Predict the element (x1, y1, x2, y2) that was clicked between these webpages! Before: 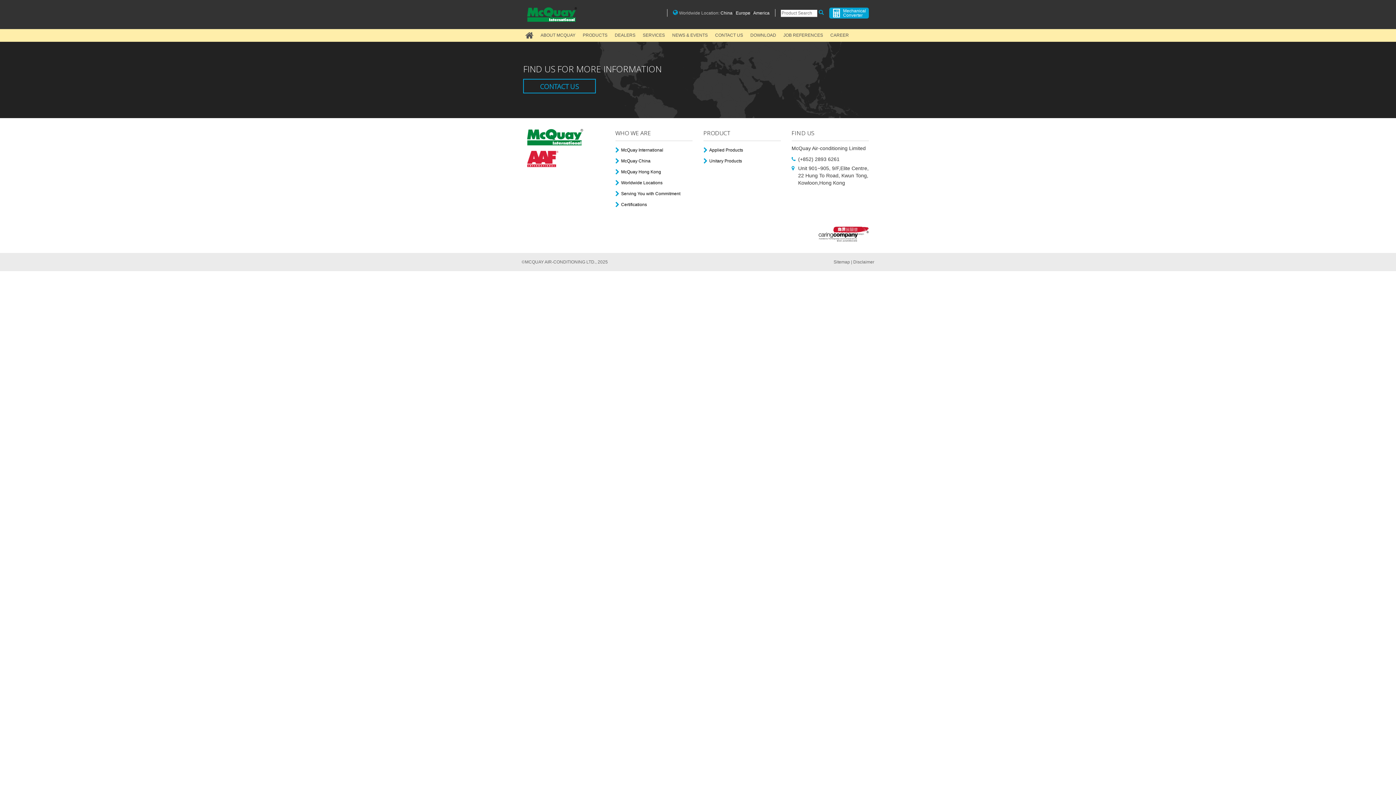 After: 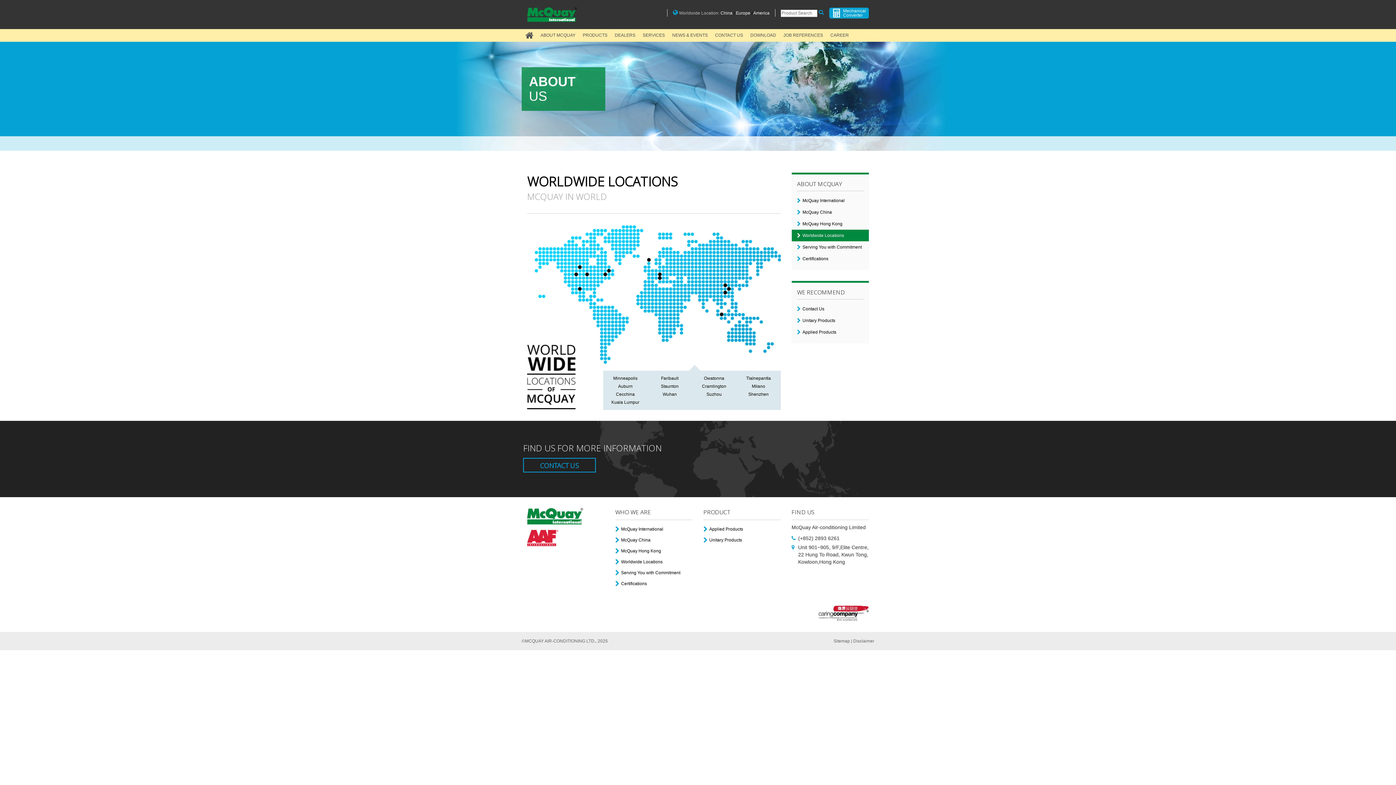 Action: bbox: (621, 180, 662, 185) label: Worldwide Locations